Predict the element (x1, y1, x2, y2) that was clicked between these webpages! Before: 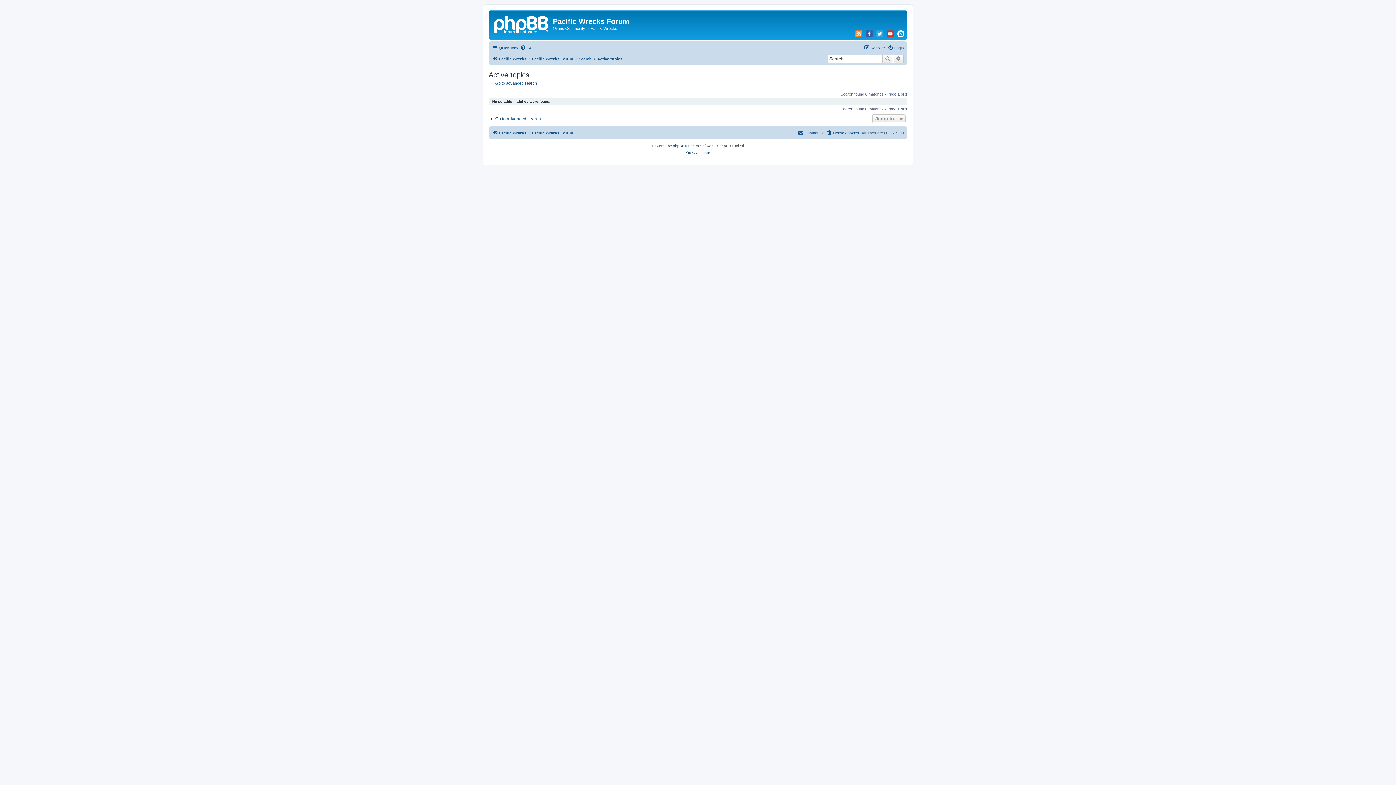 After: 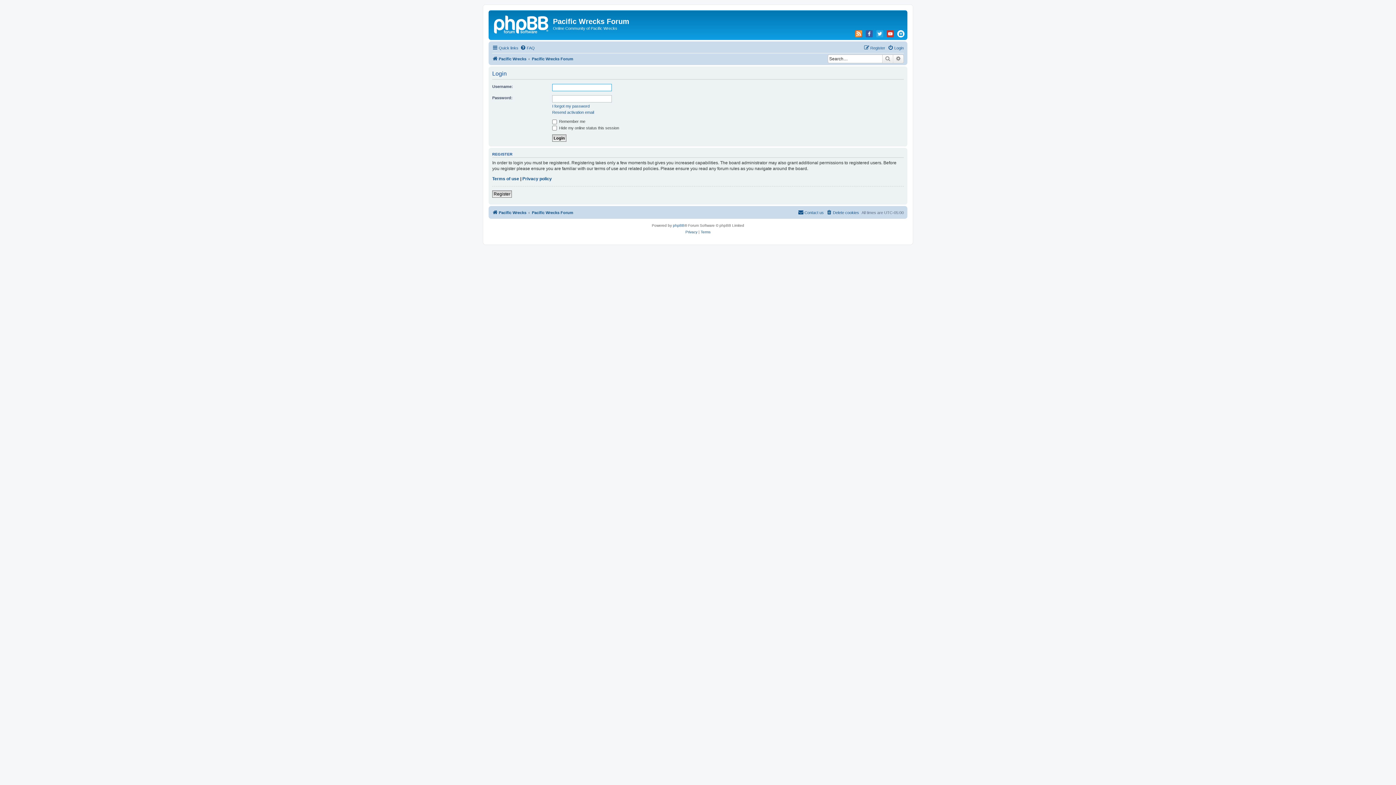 Action: bbox: (888, 43, 904, 52) label: Login